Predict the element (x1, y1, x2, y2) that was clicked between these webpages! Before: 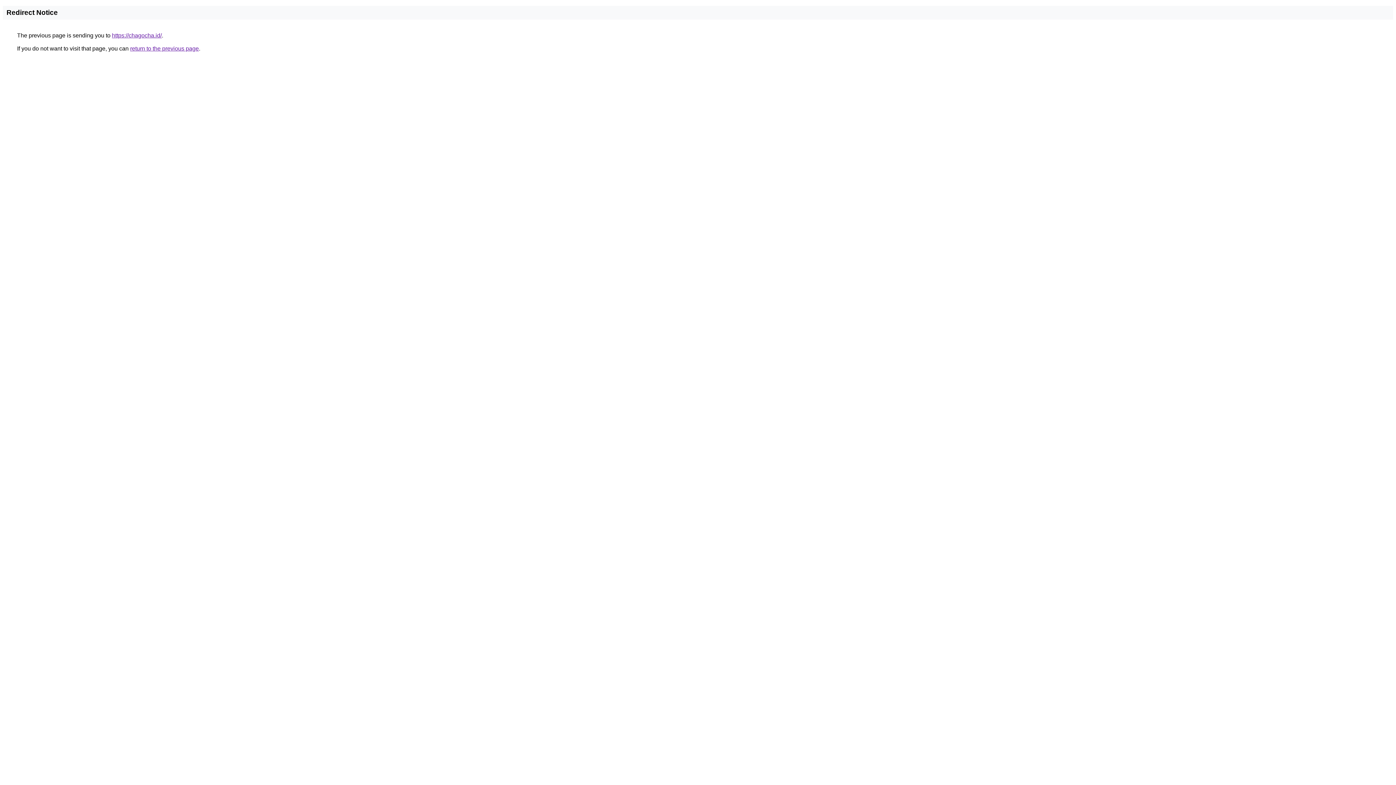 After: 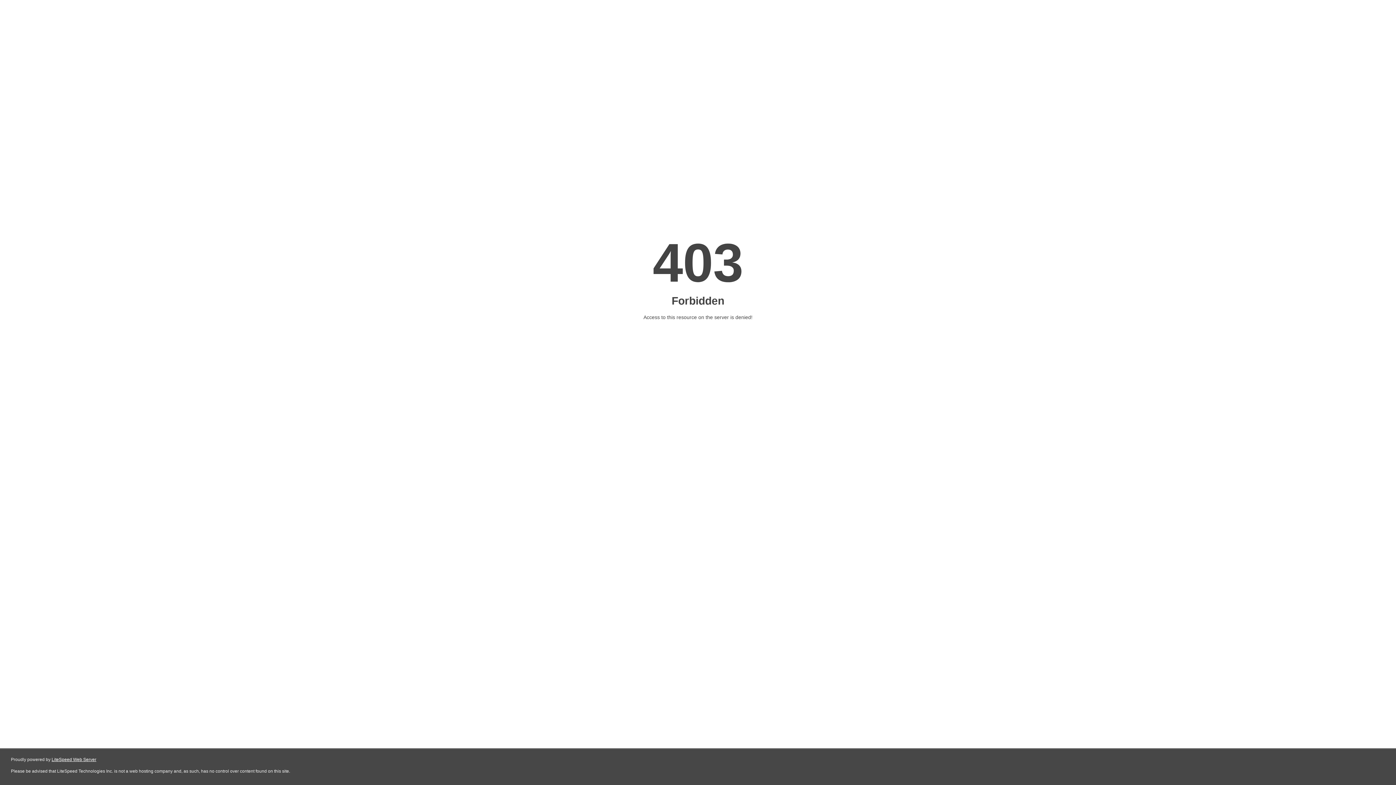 Action: bbox: (112, 32, 161, 38) label: https://chagocha.id/